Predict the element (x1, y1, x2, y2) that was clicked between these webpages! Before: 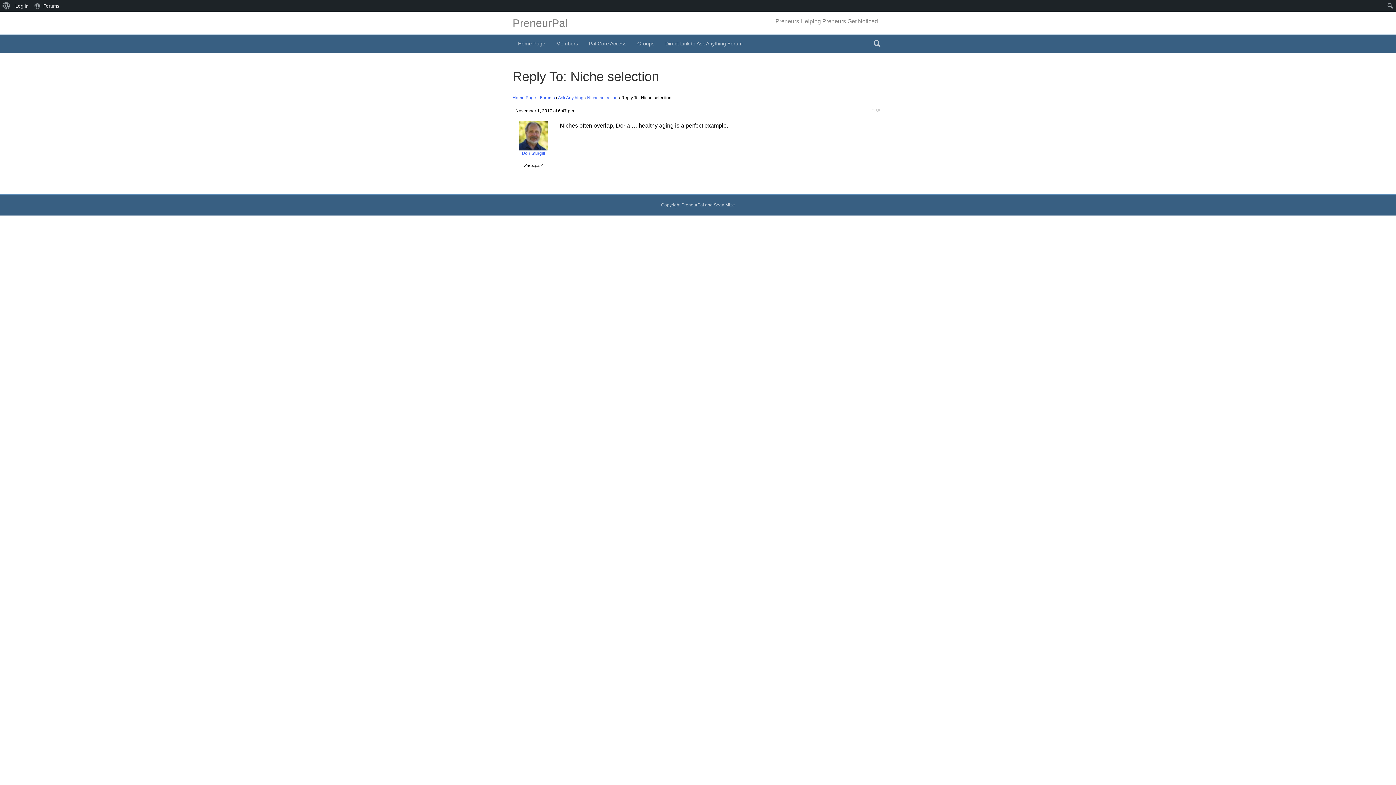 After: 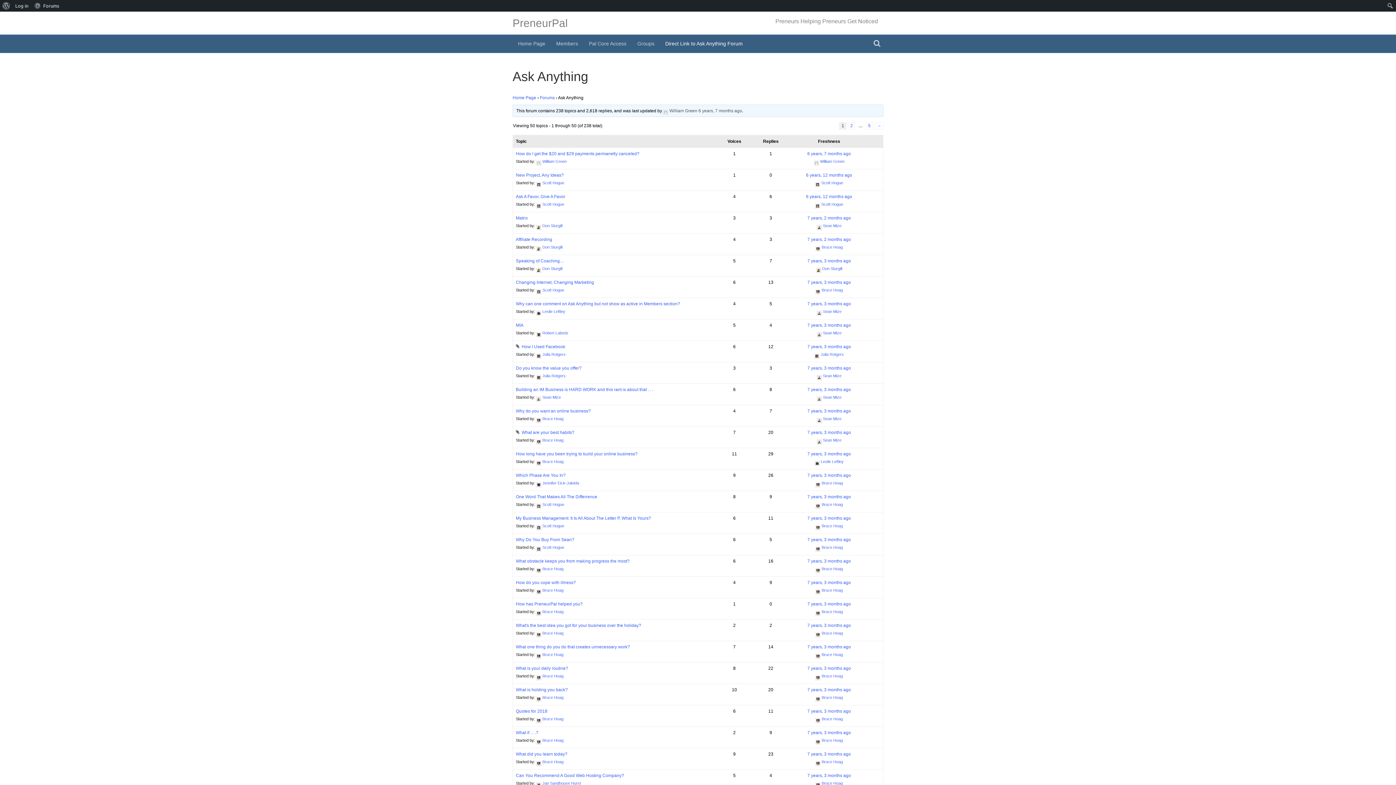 Action: bbox: (660, 34, 748, 52) label: Direct Link to Ask Anything Forum